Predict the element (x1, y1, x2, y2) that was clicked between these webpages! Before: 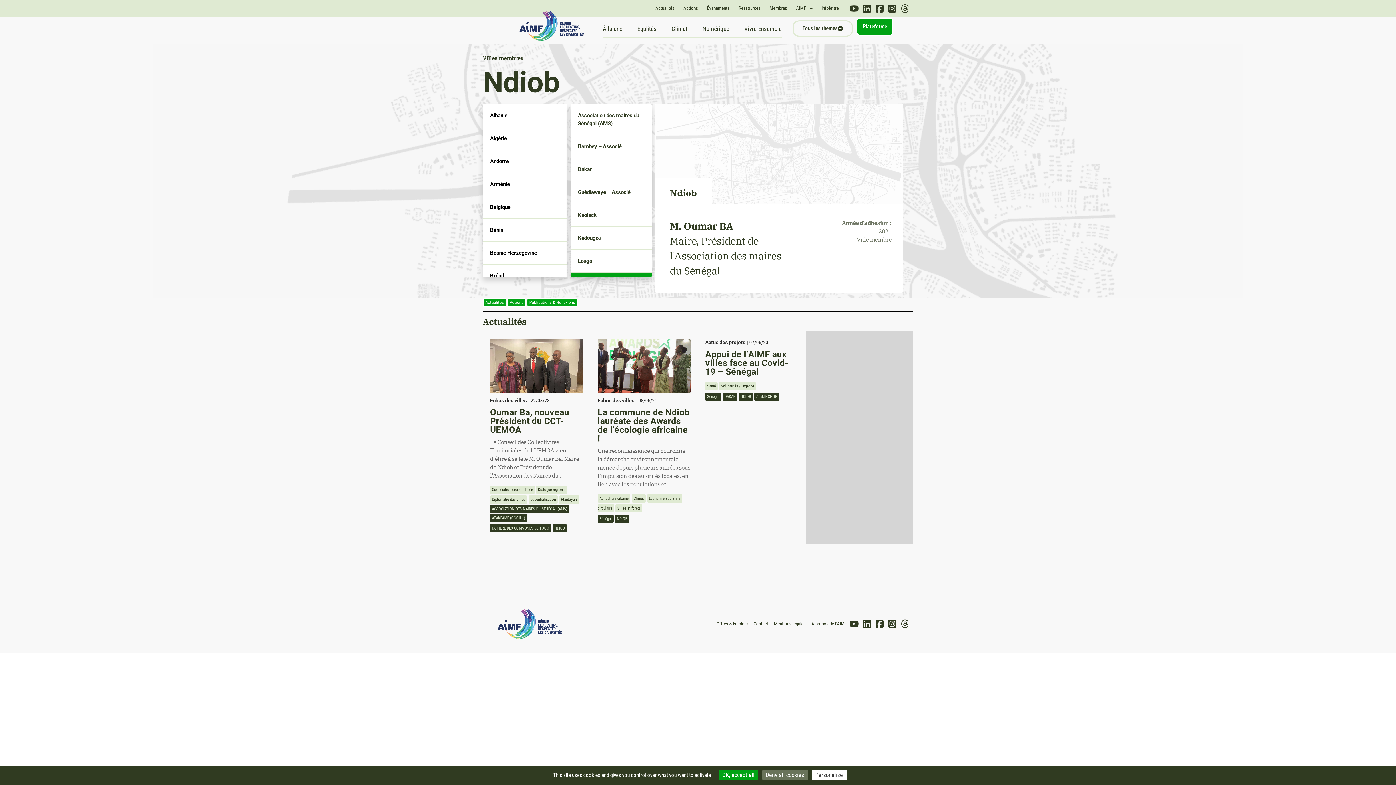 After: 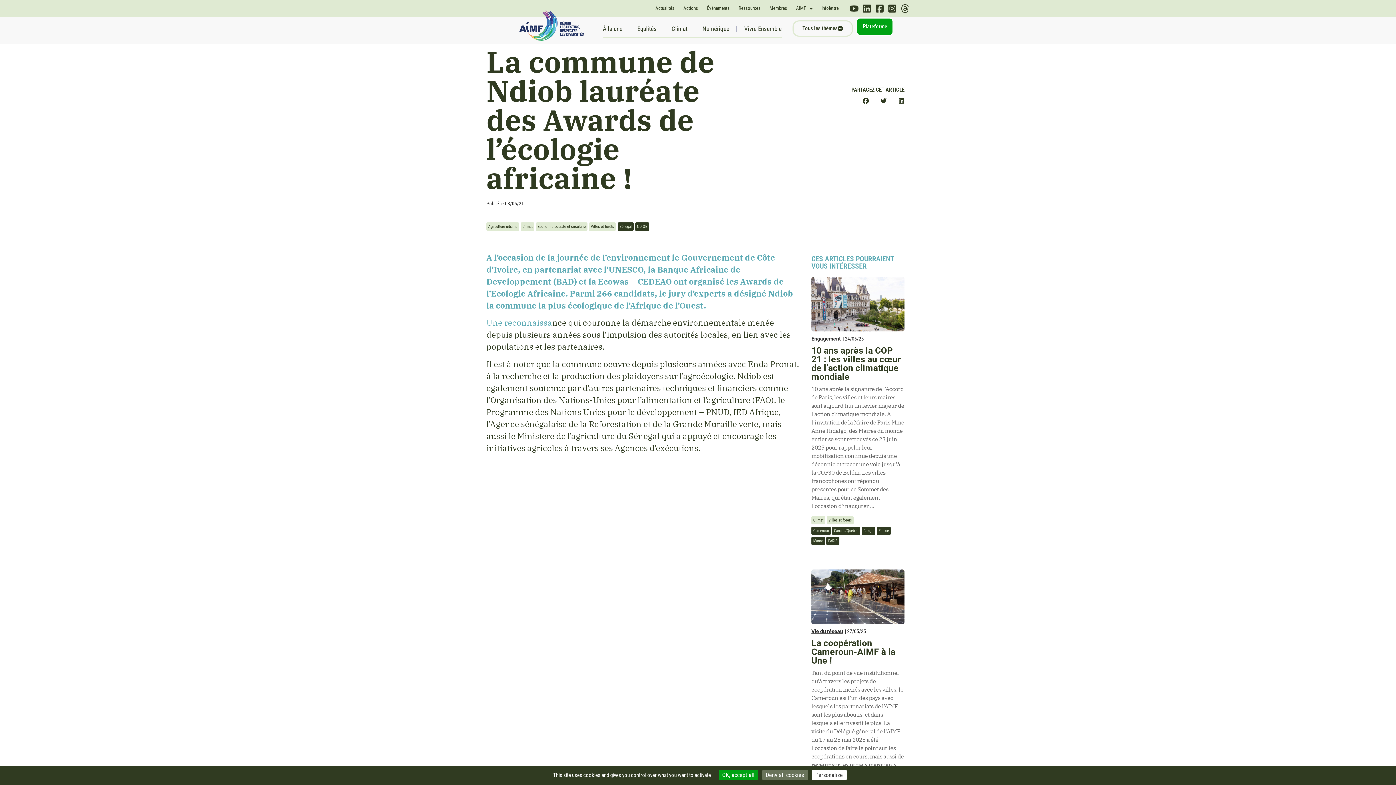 Action: bbox: (597, 407, 689, 444) label: La commune de Ndiob lauréate des Awards de l’écologie africaine !